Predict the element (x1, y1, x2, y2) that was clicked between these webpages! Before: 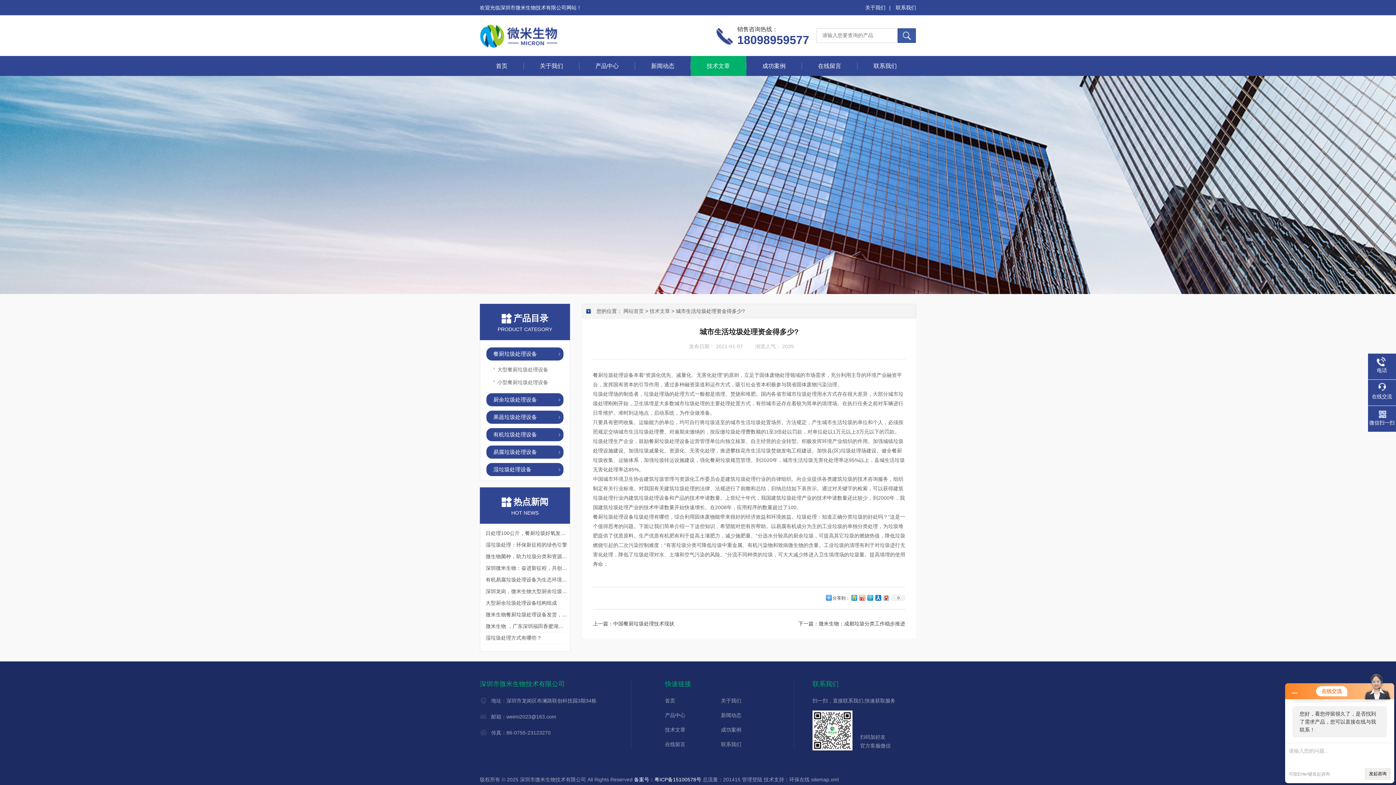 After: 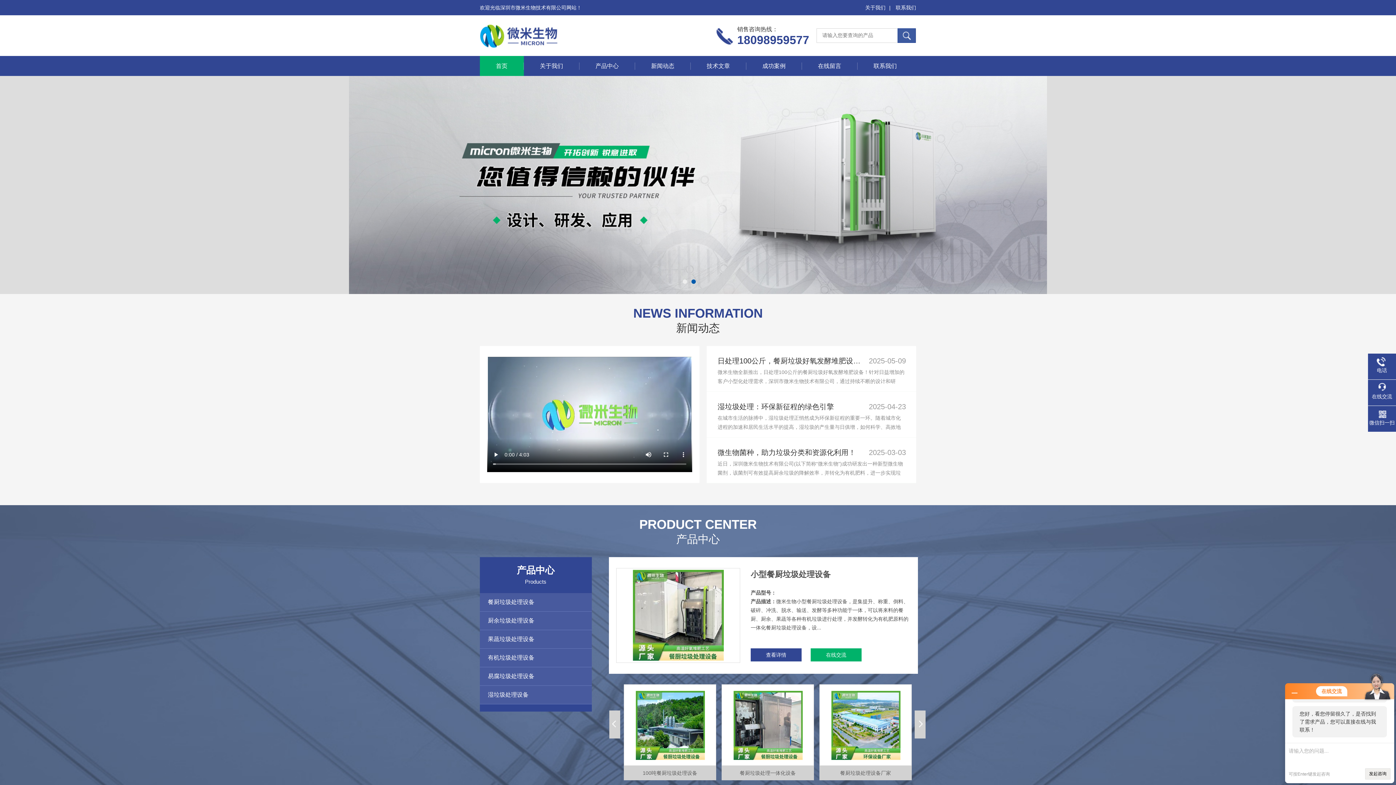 Action: label: 首页 bbox: (665, 696, 721, 705)